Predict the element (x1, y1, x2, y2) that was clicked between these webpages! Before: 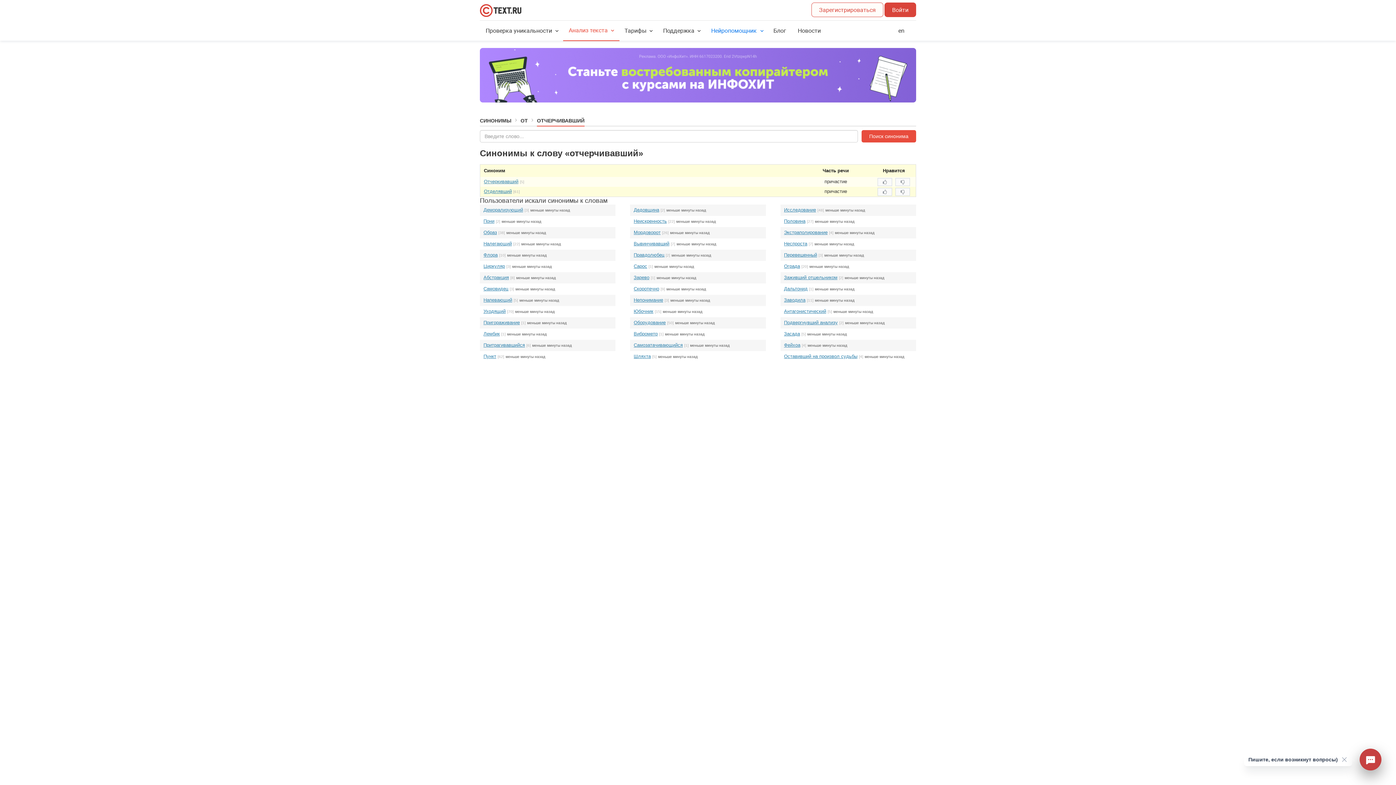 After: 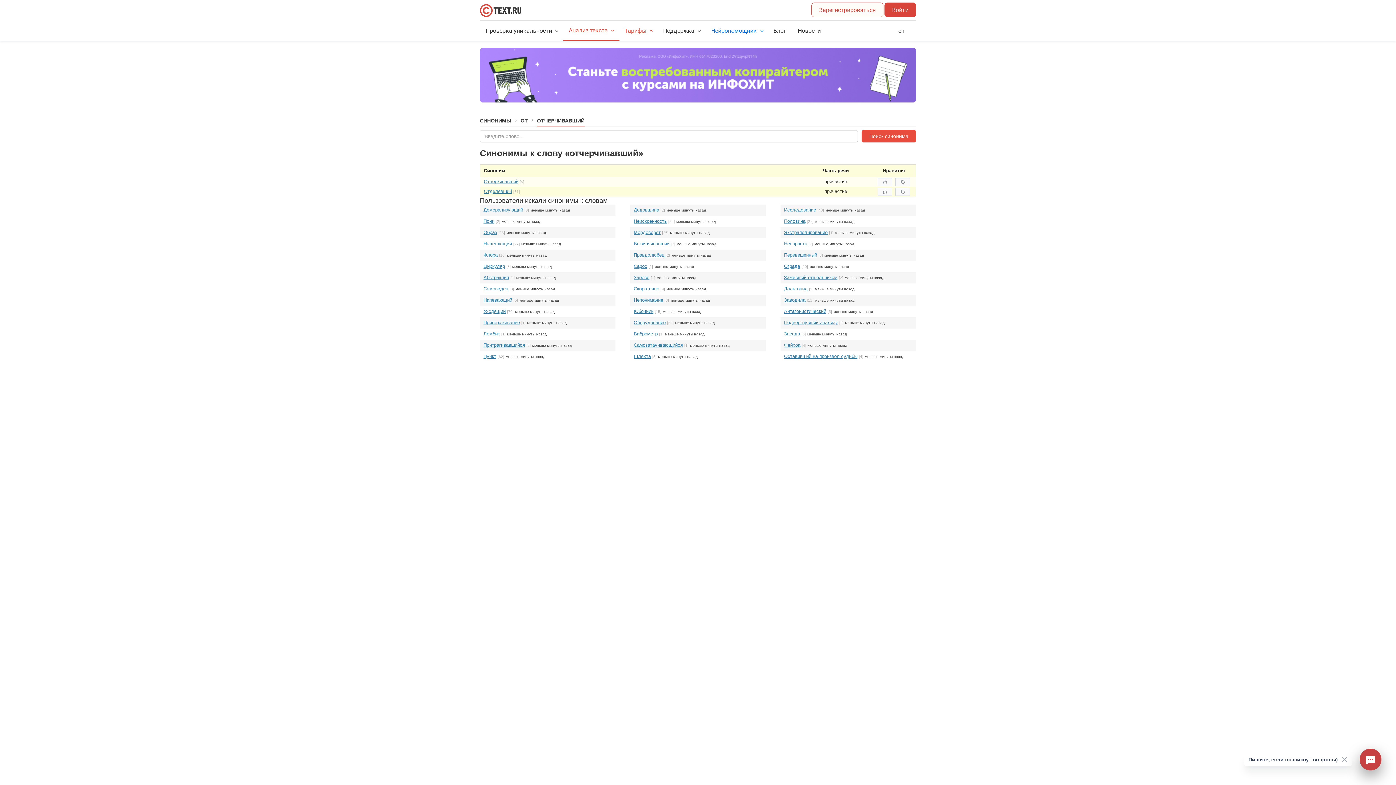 Action: label: Тарифы bbox: (618, 23, 657, 38)